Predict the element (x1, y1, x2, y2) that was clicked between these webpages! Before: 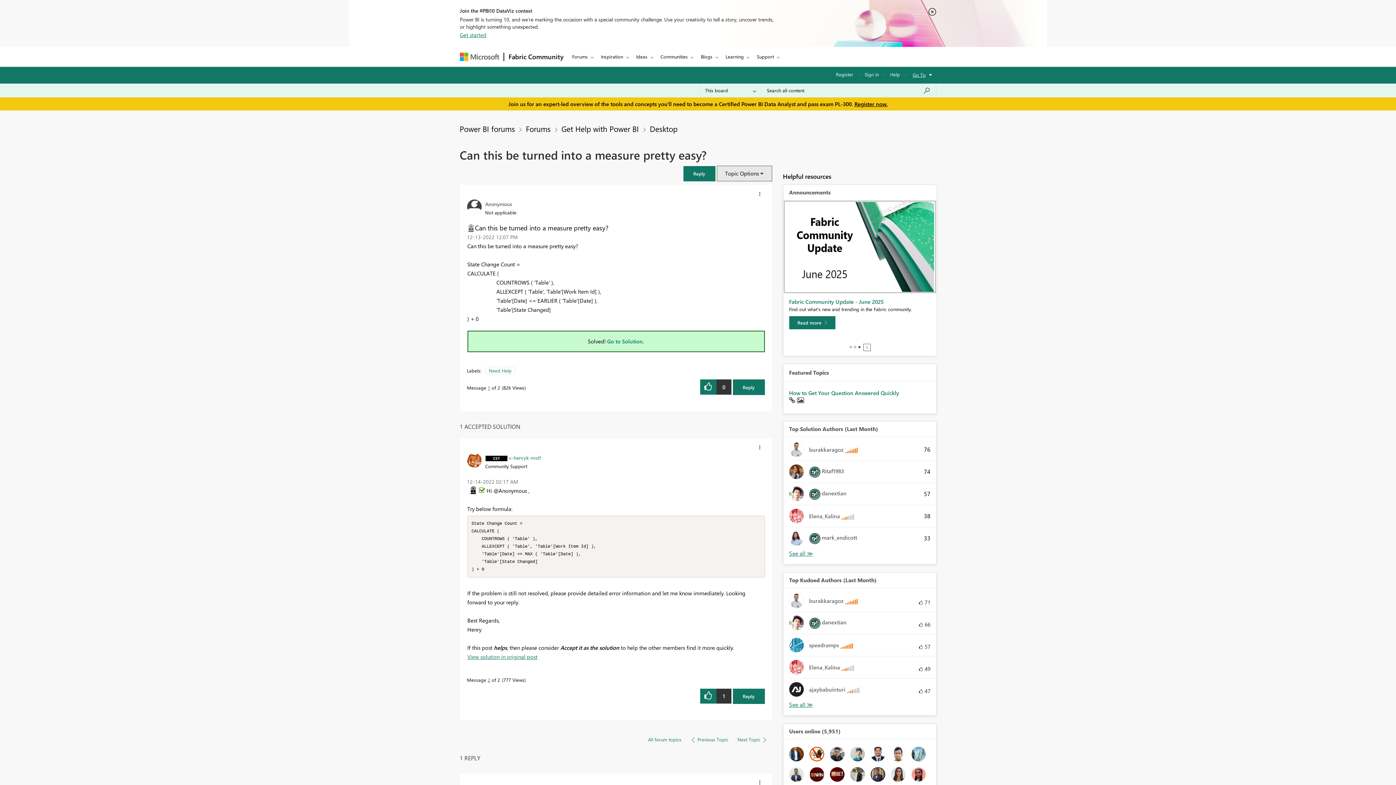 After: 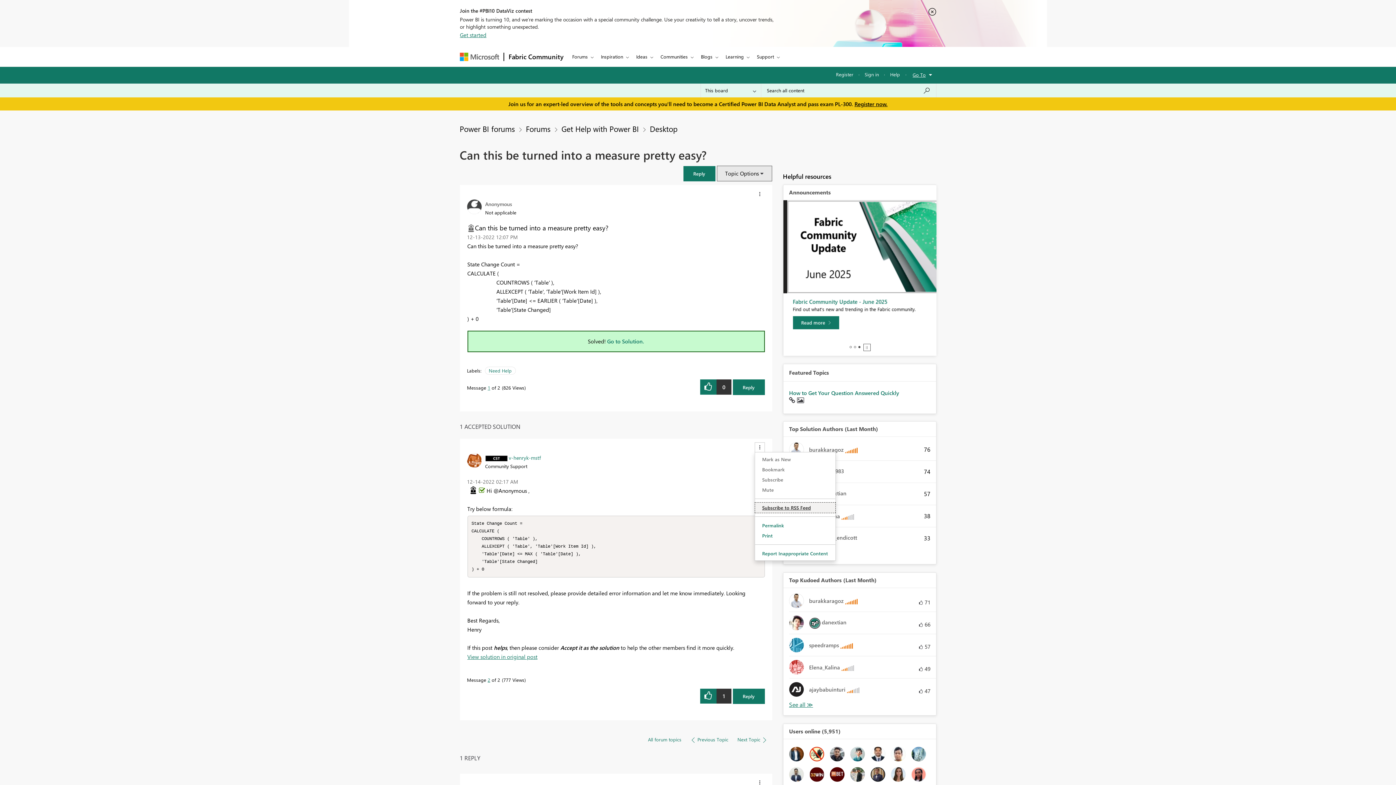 Action: label: Show comment option menu bbox: (754, 442, 764, 452)